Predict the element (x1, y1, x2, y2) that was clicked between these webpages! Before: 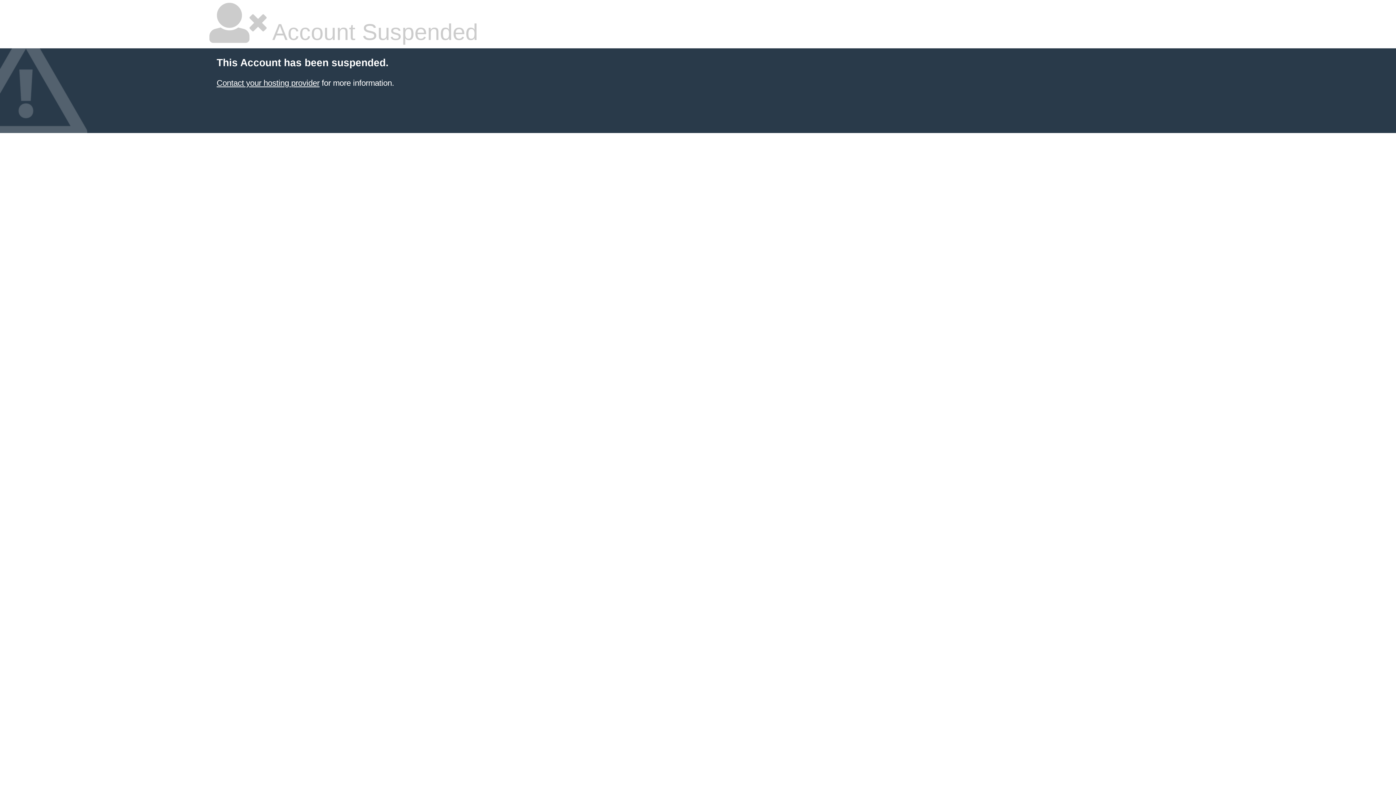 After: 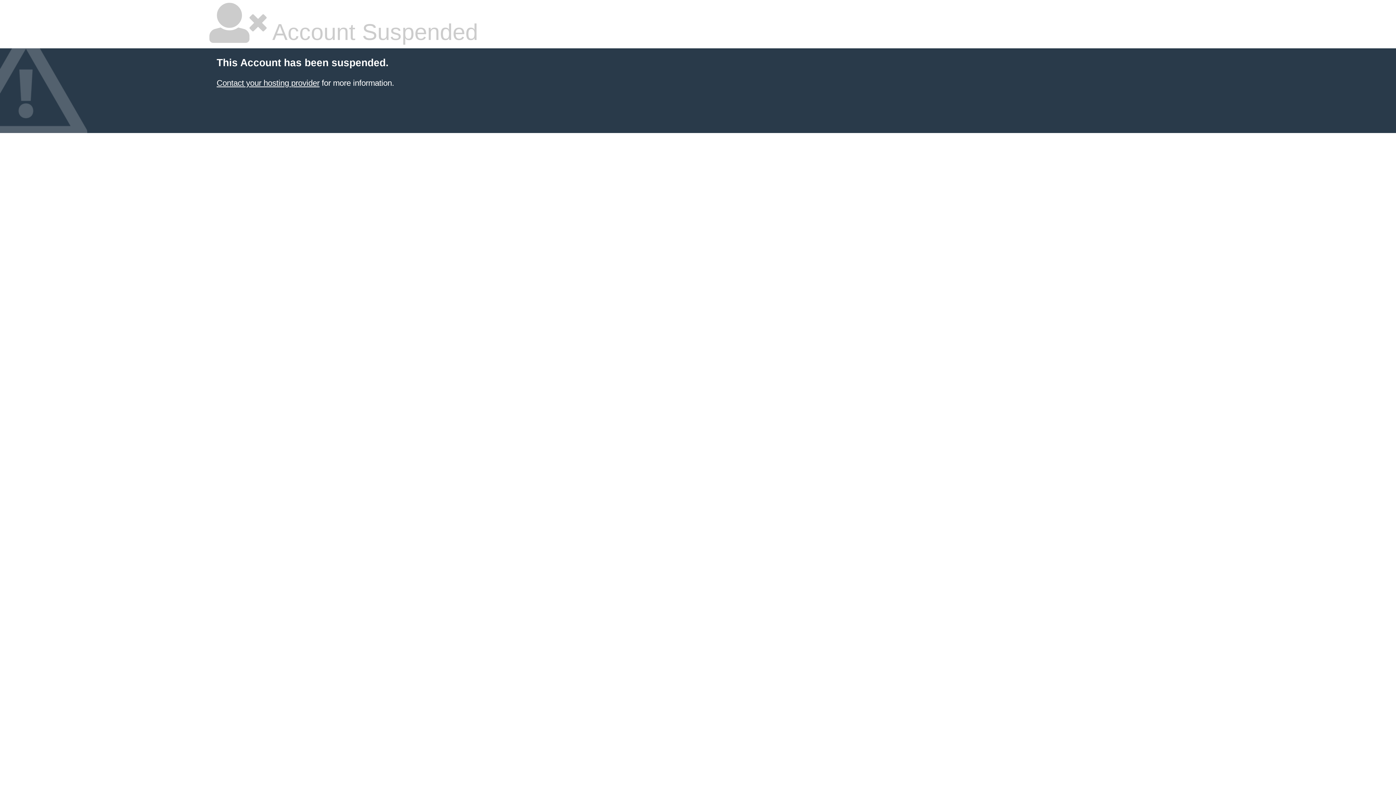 Action: bbox: (216, 78, 319, 87) label: Contact your hosting provider